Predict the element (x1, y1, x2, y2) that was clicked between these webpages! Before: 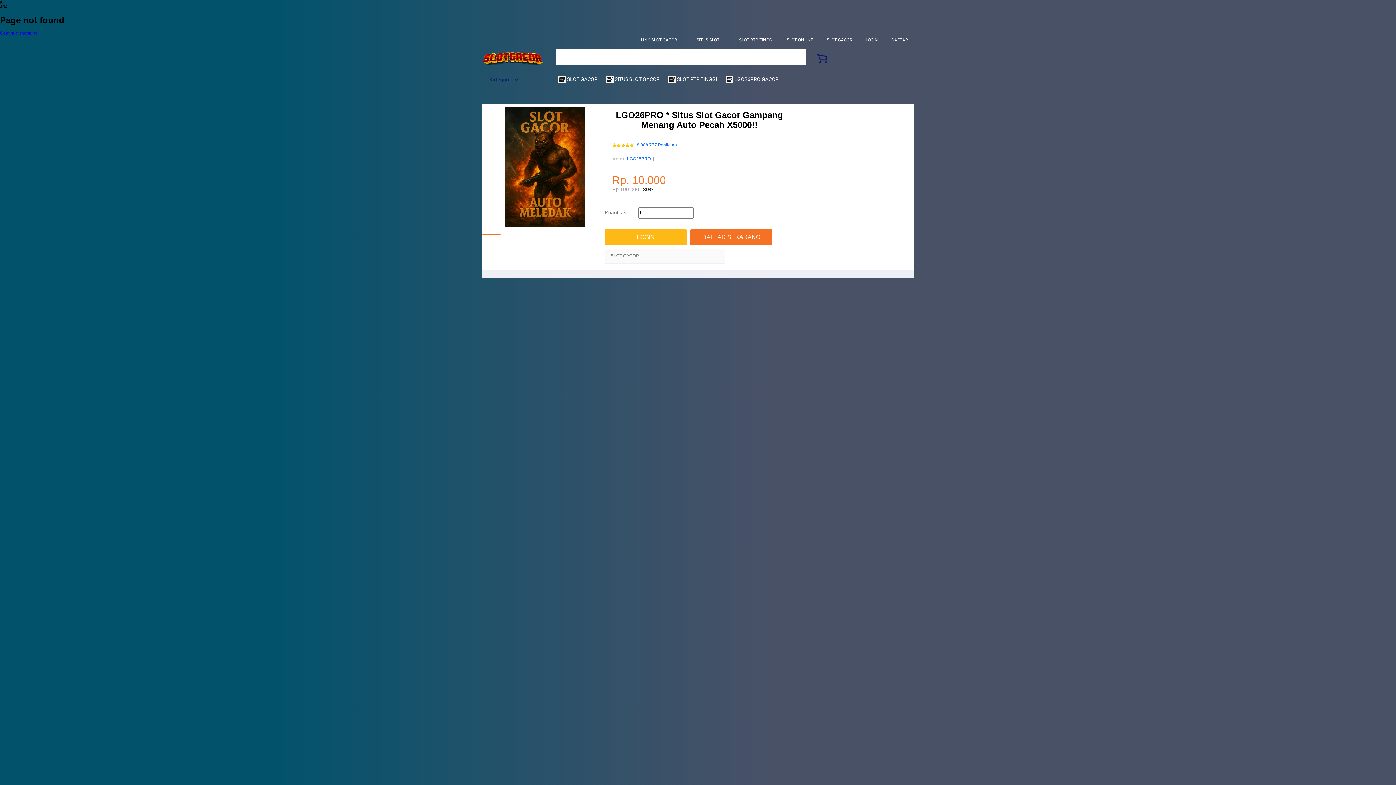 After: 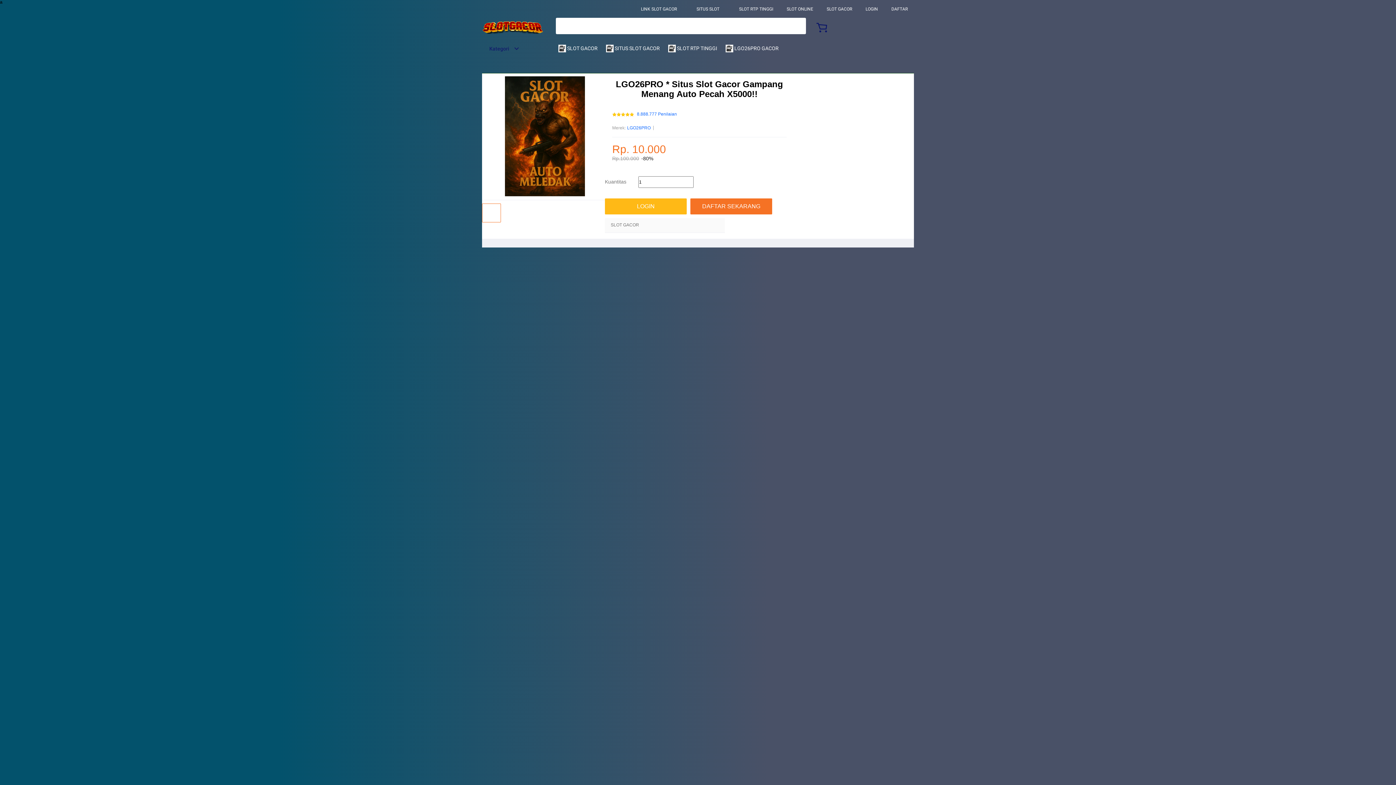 Action: label: SLOT RTP TINGGI bbox: (739, 37, 773, 42)